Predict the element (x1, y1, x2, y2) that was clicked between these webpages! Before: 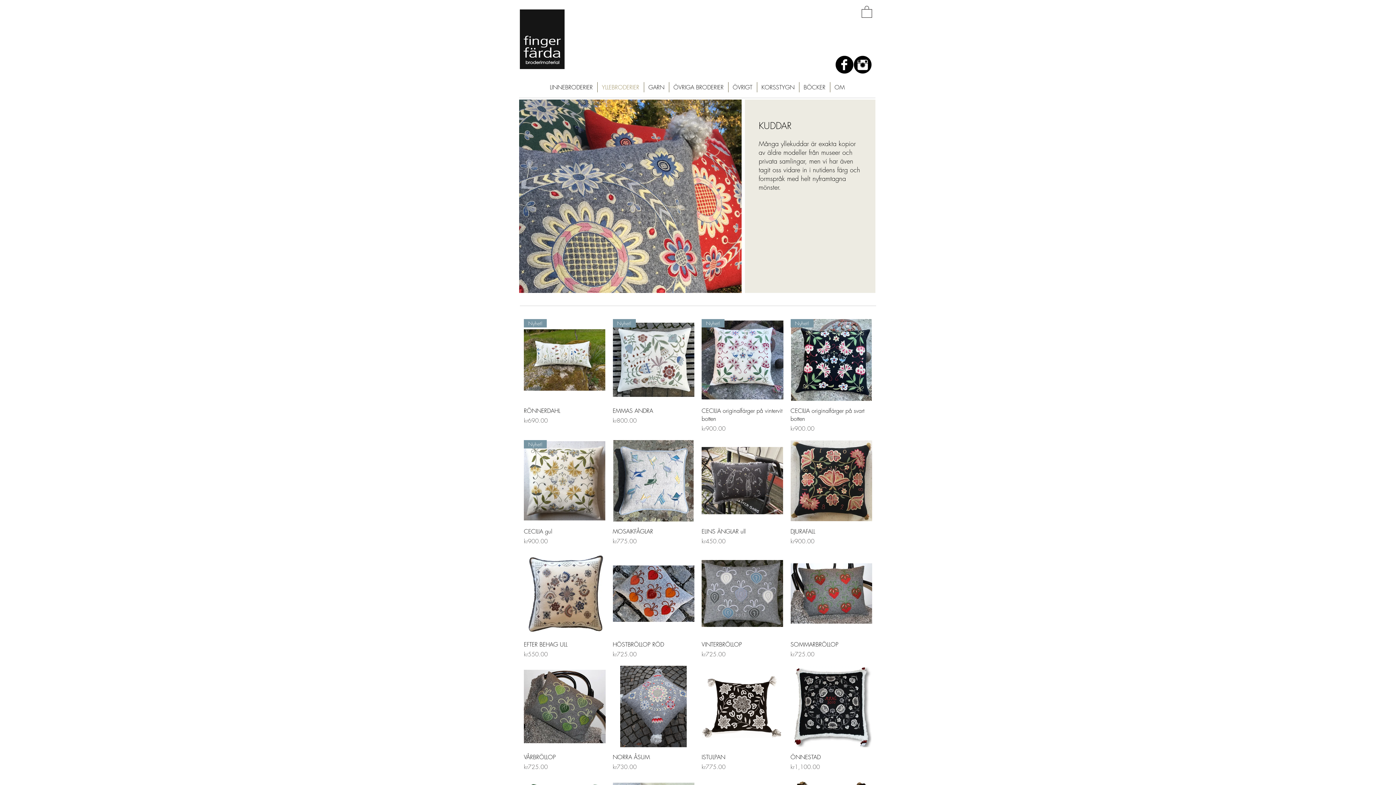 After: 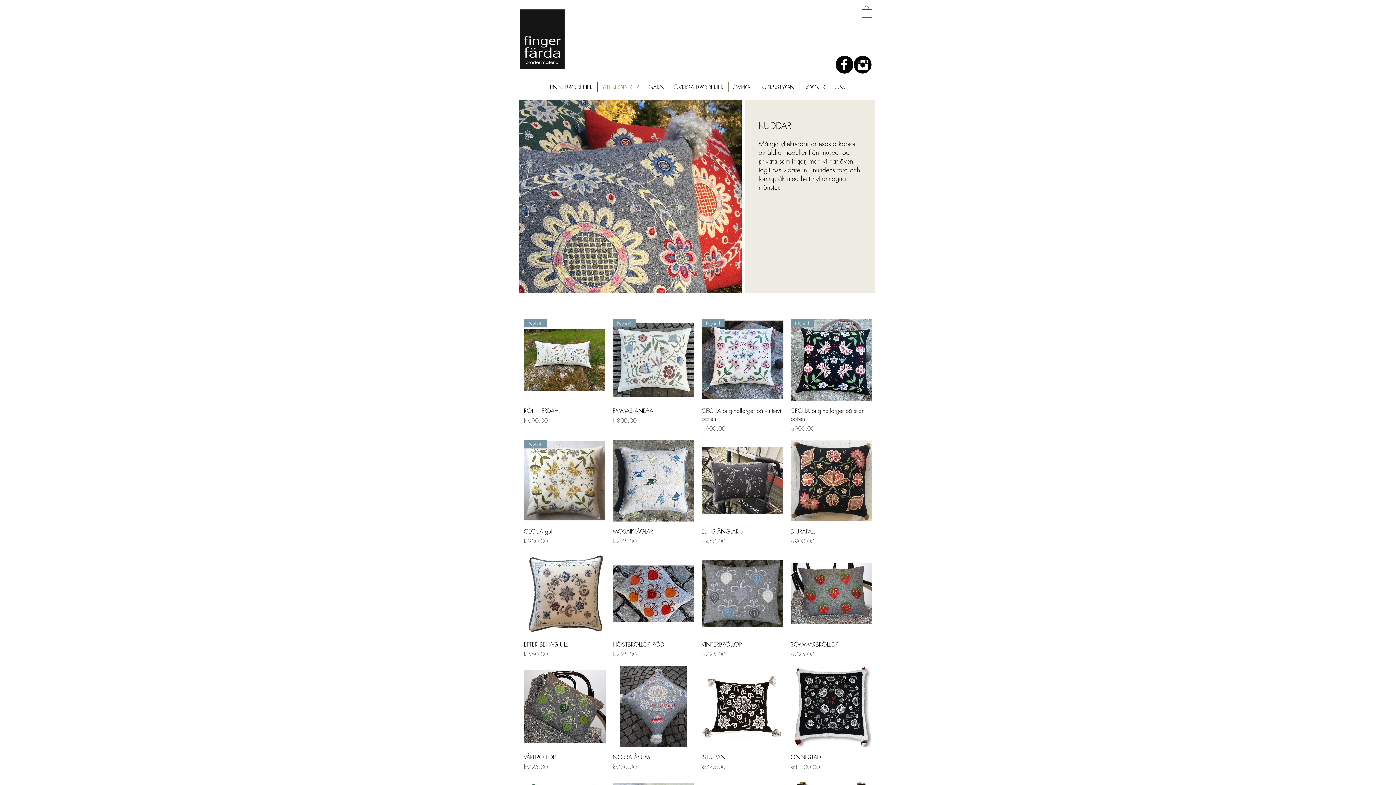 Action: bbox: (861, 5, 872, 17)